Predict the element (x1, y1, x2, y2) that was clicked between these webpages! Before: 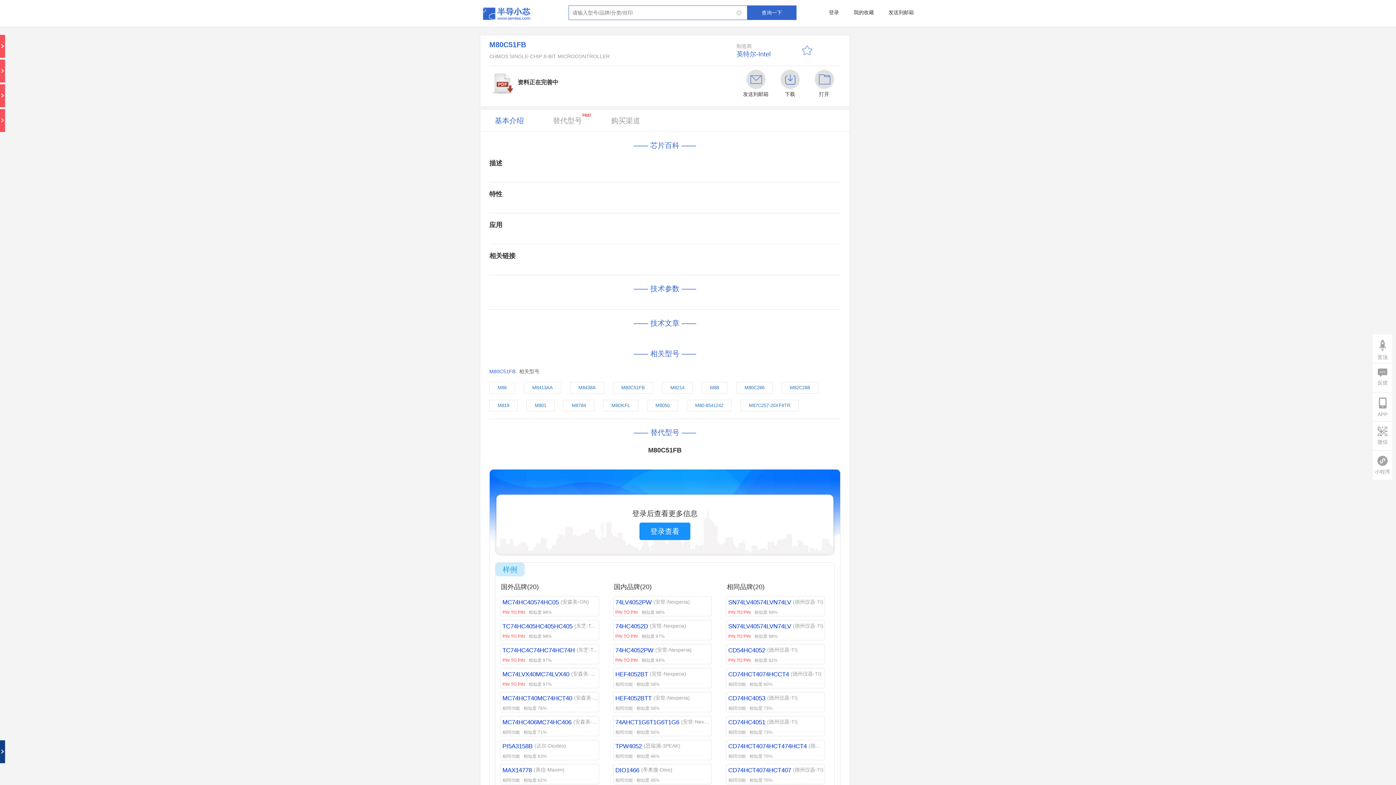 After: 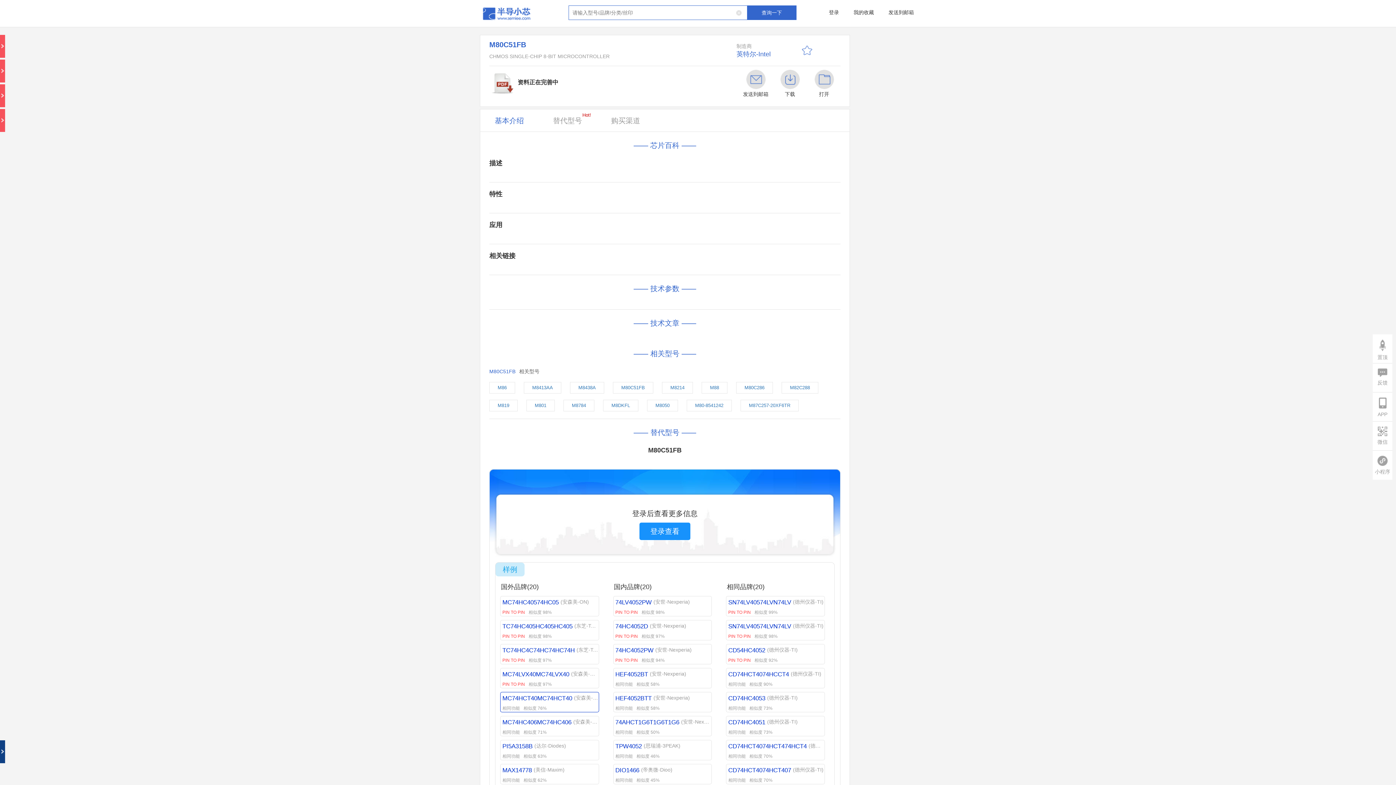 Action: label: MC74HCT40MC74HCT40

(安森美-ON)

相同功能

相似度 76% bbox: (500, 692, 599, 712)